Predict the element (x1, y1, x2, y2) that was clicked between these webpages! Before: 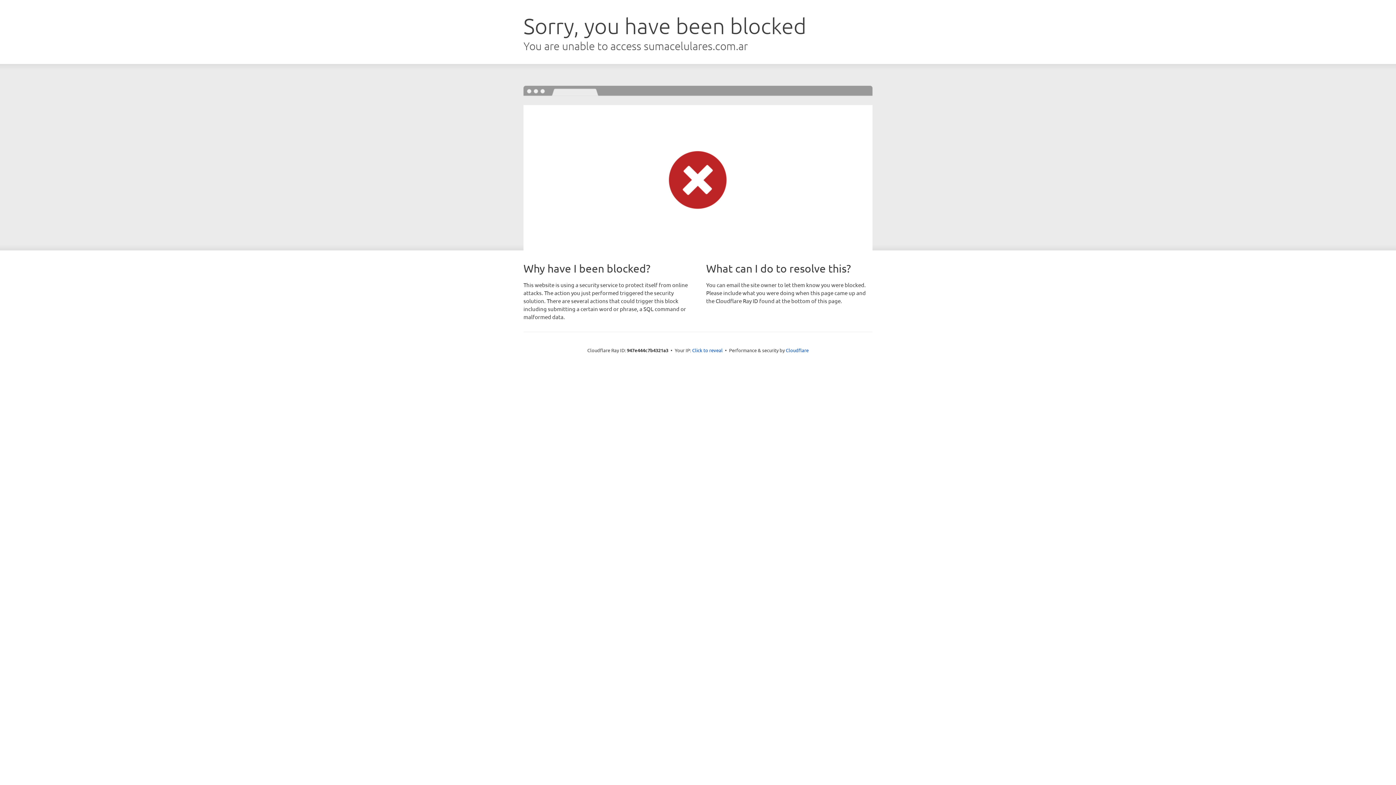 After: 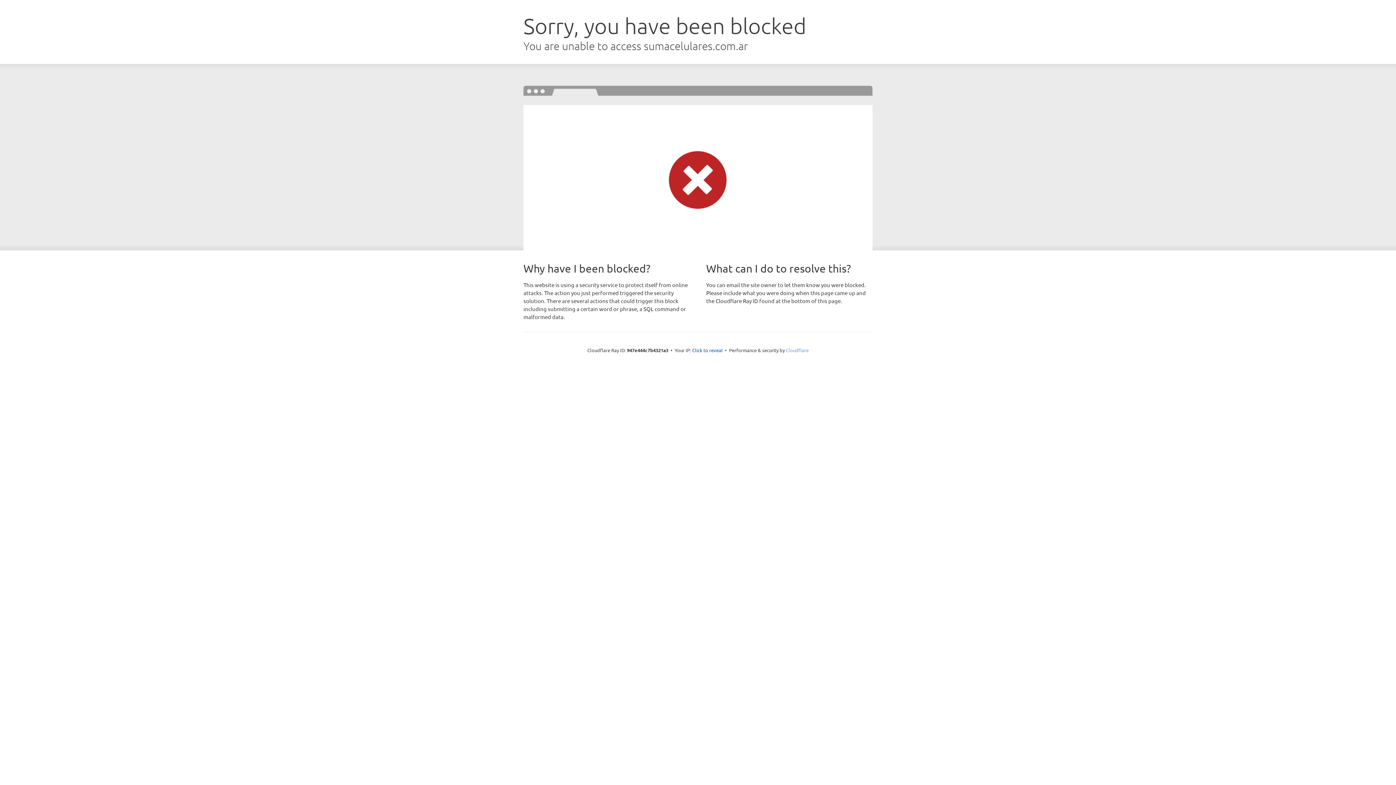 Action: bbox: (786, 347, 808, 353) label: Cloudflare